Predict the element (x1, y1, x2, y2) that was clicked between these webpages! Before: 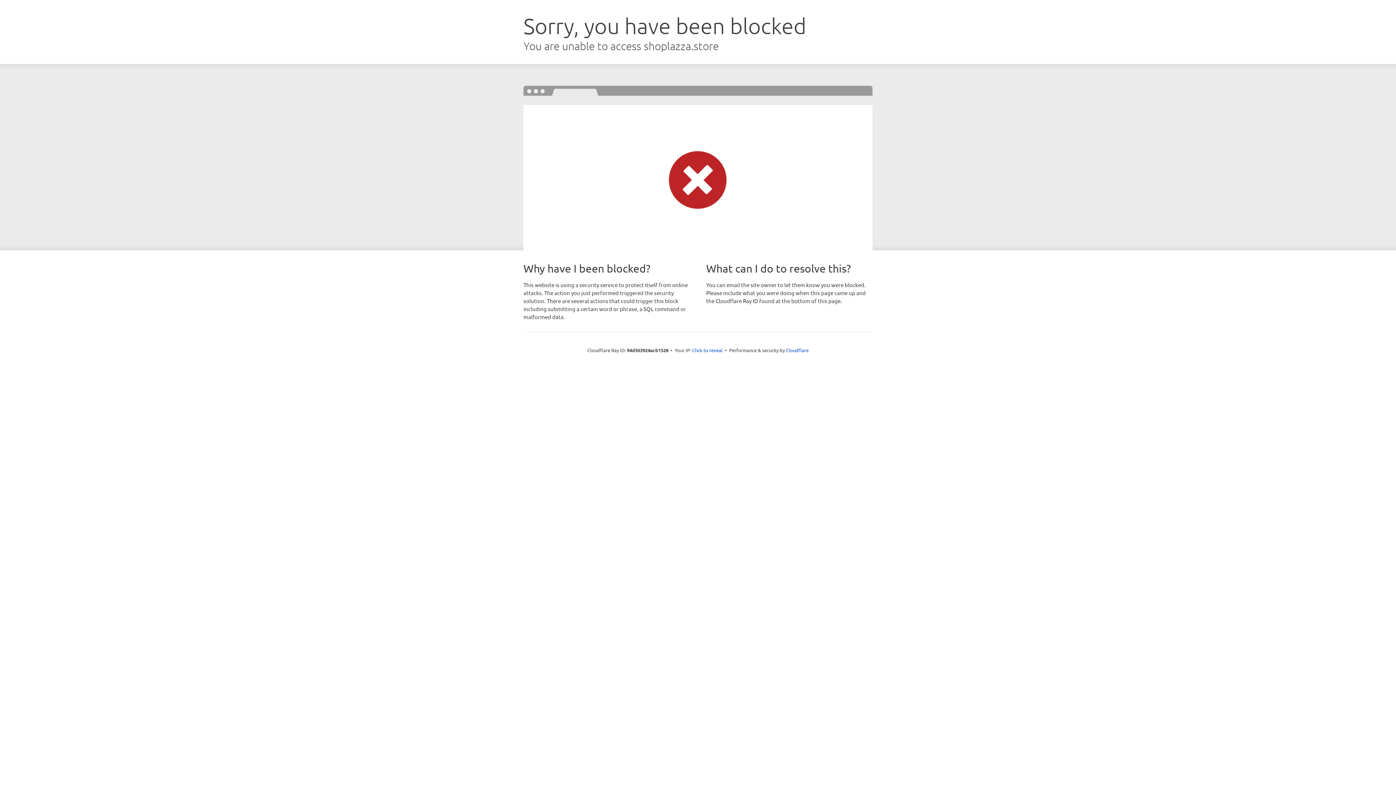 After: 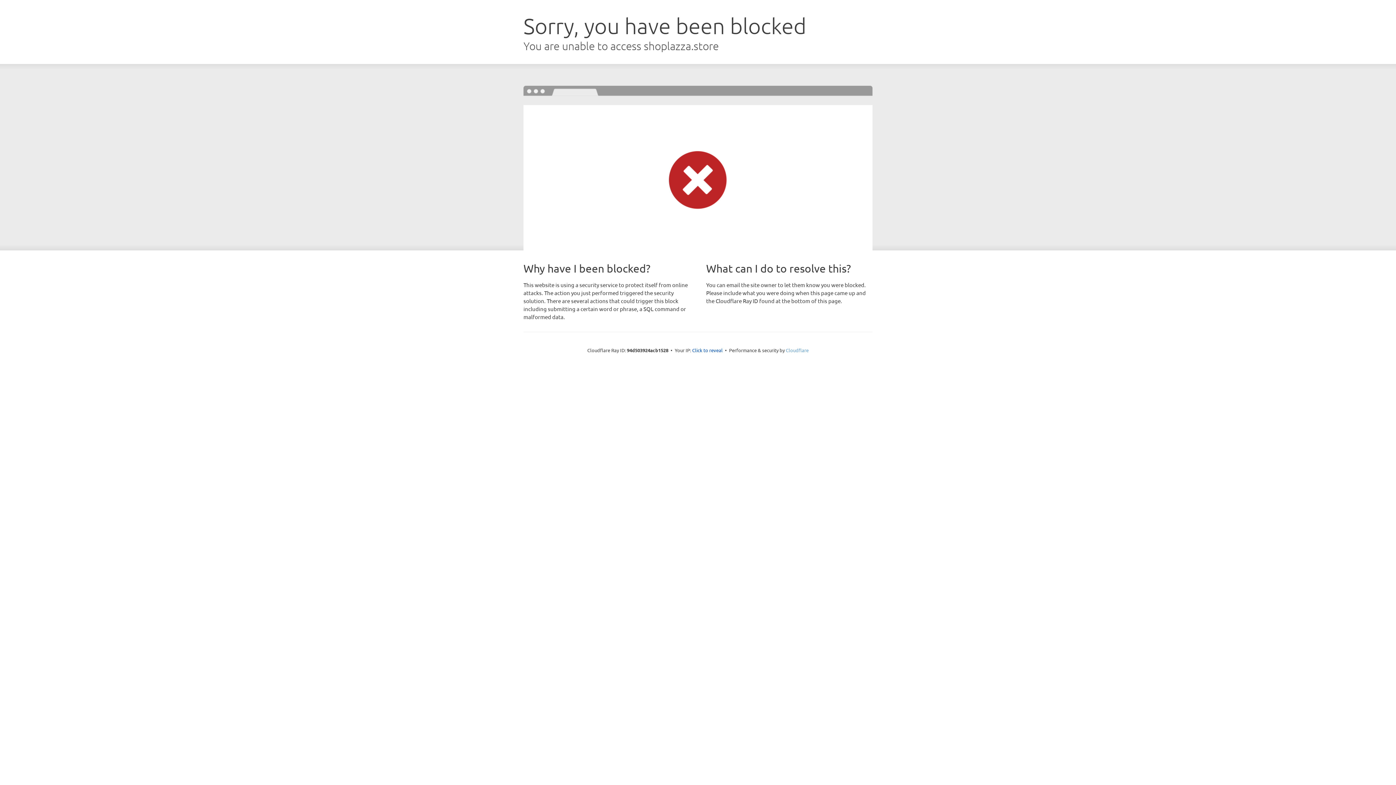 Action: label: Cloudflare bbox: (786, 347, 808, 353)